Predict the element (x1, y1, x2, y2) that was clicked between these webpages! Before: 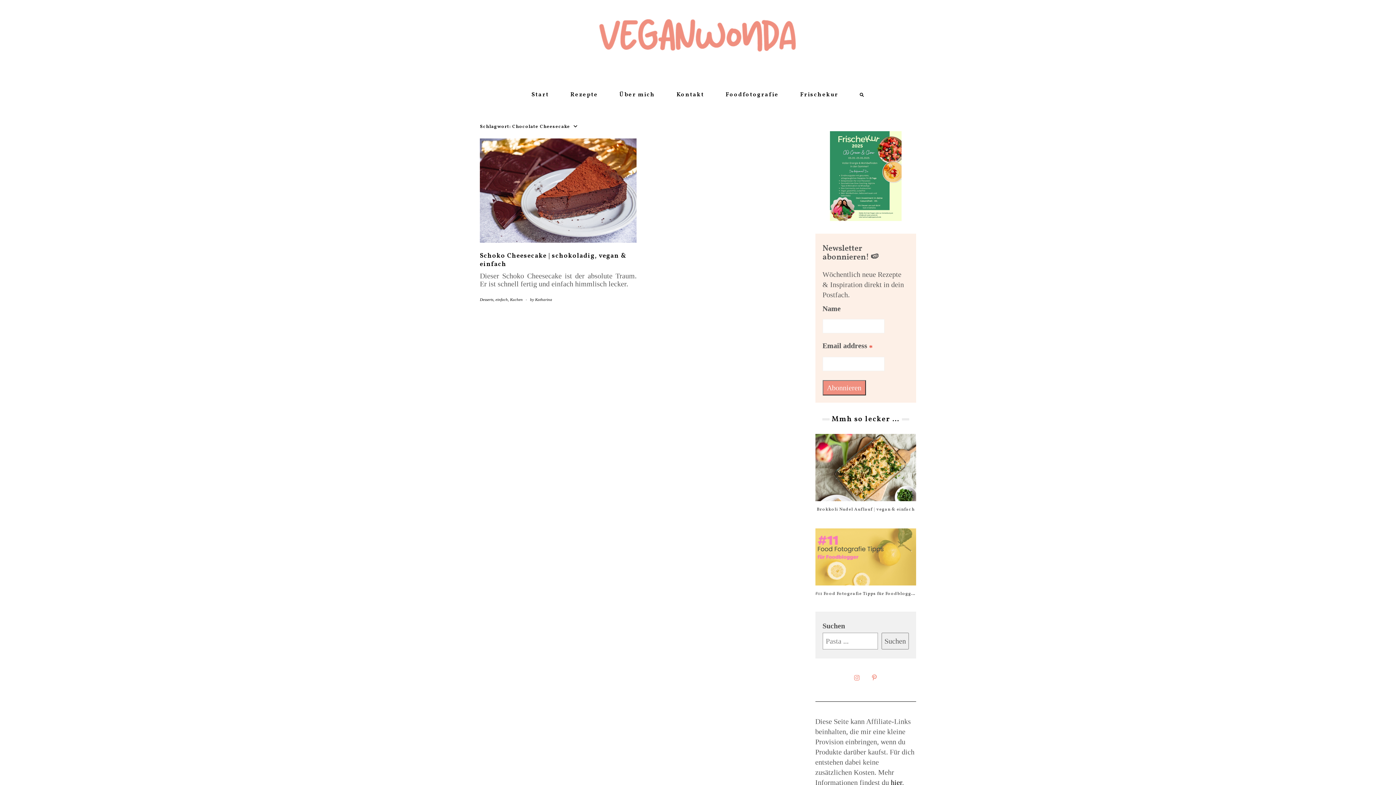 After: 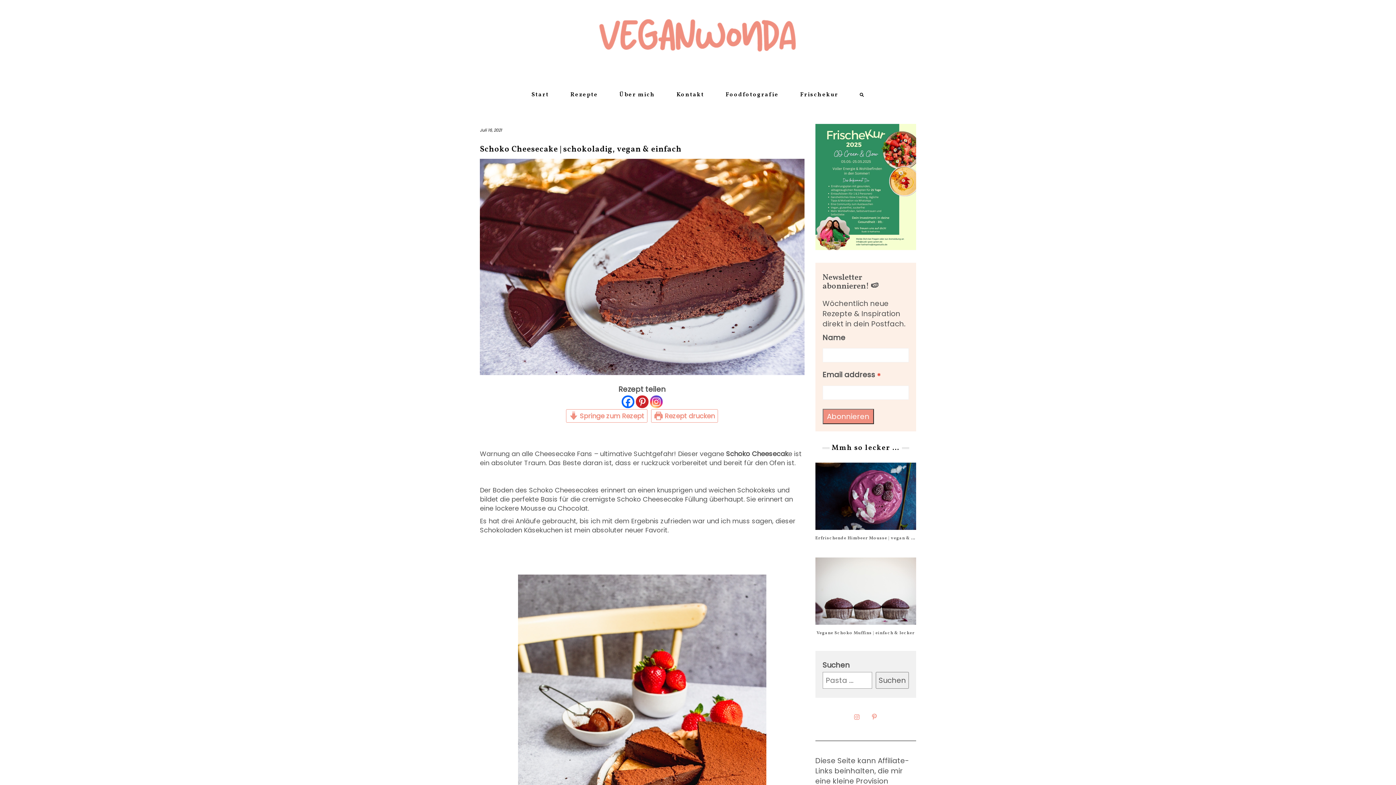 Action: bbox: (480, 138, 636, 243)